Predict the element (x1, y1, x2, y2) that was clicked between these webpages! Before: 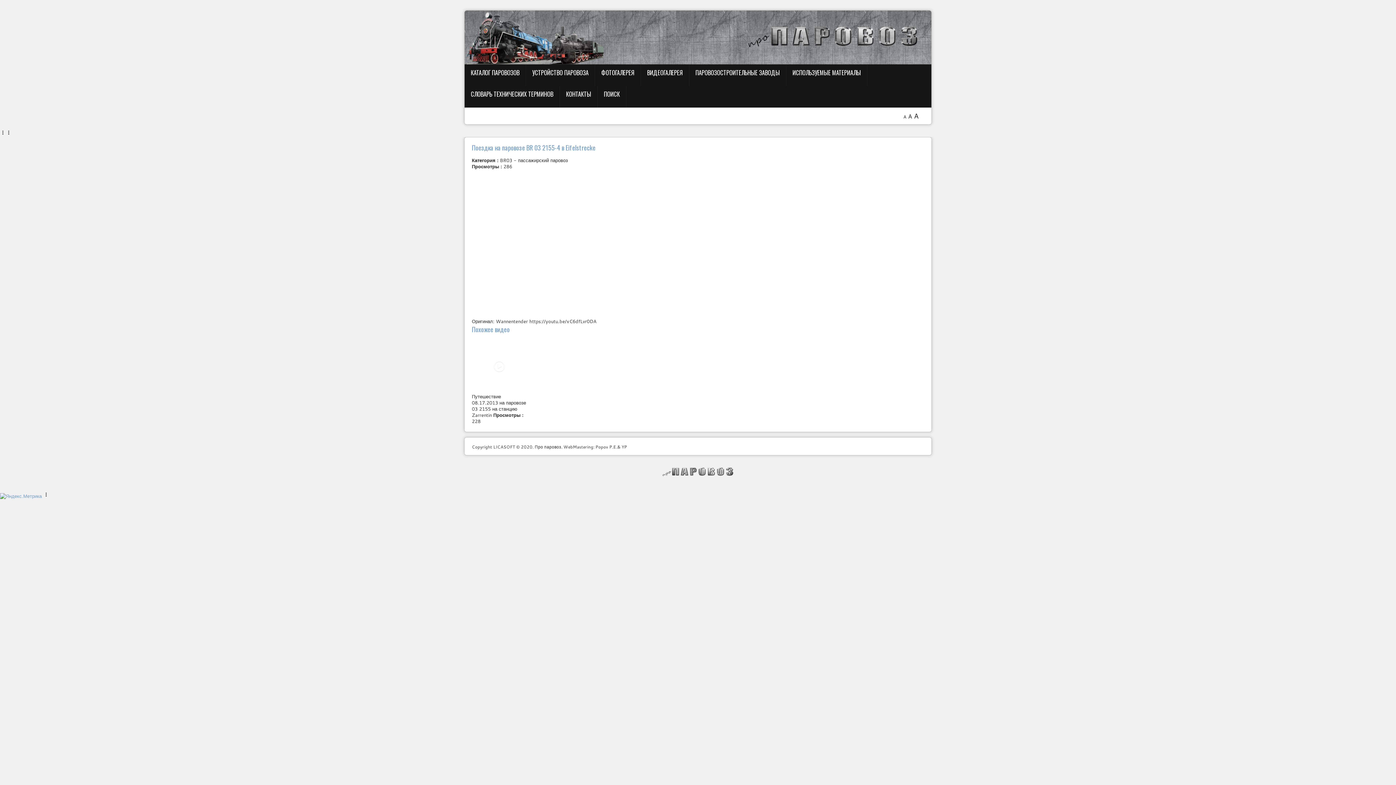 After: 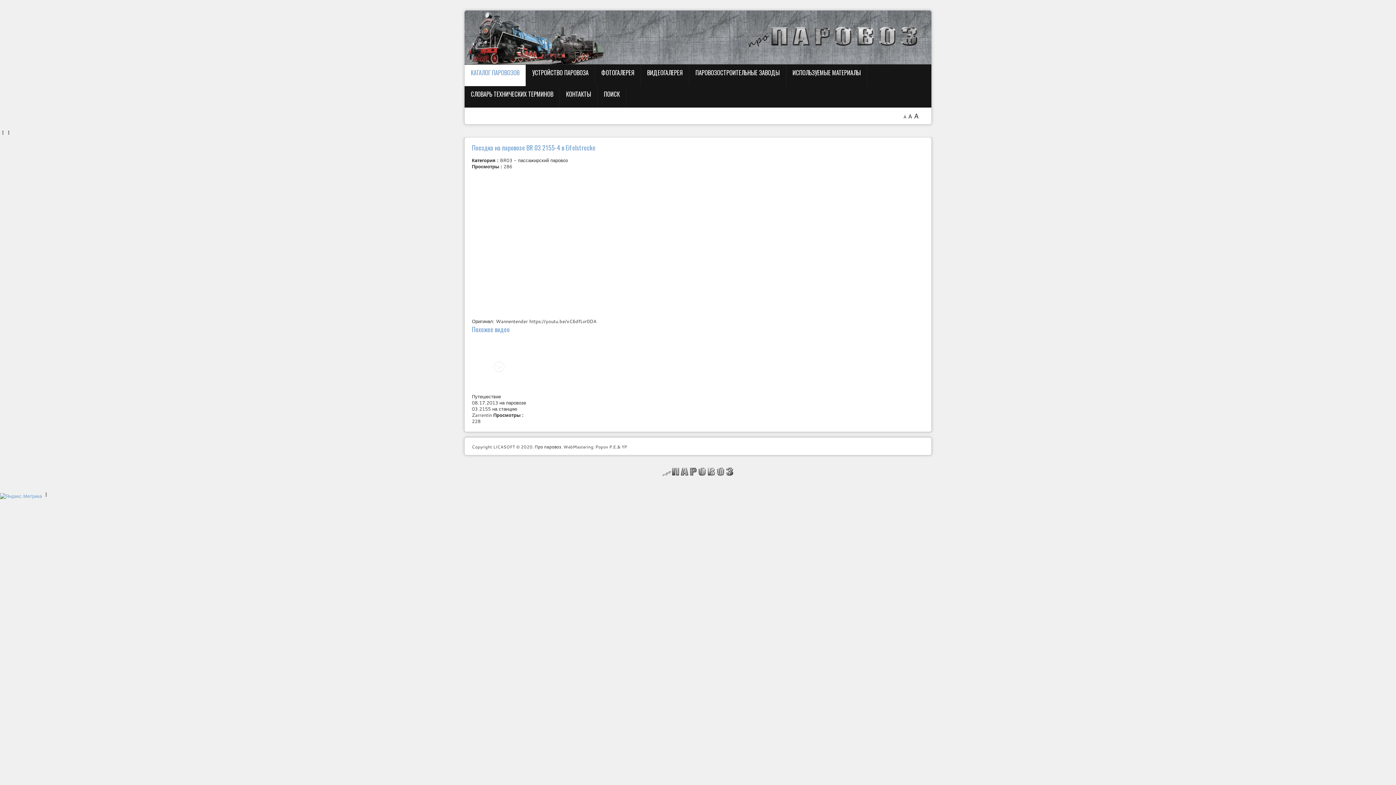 Action: bbox: (470, 68, 519, 77) label: КАТАЛОГ ПАРОВОЗОВ